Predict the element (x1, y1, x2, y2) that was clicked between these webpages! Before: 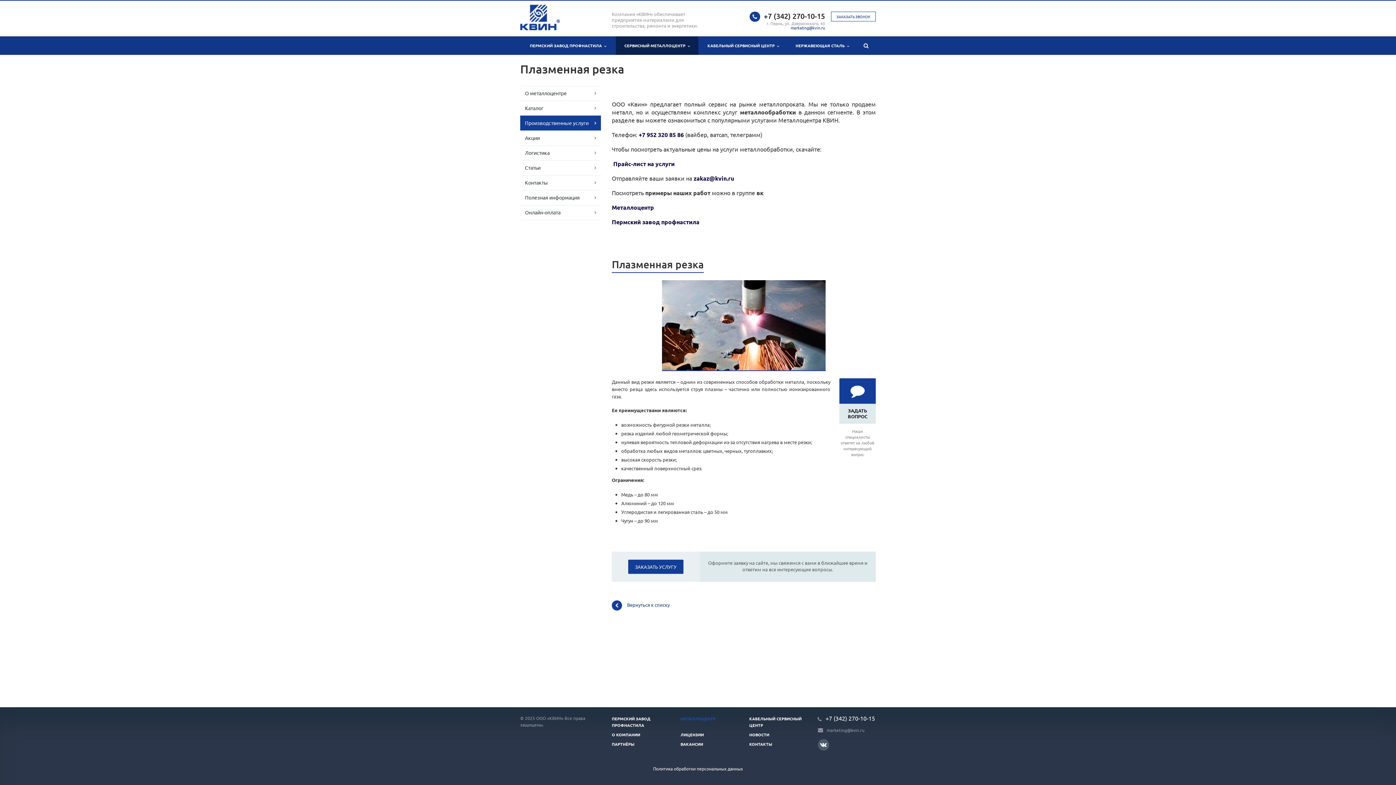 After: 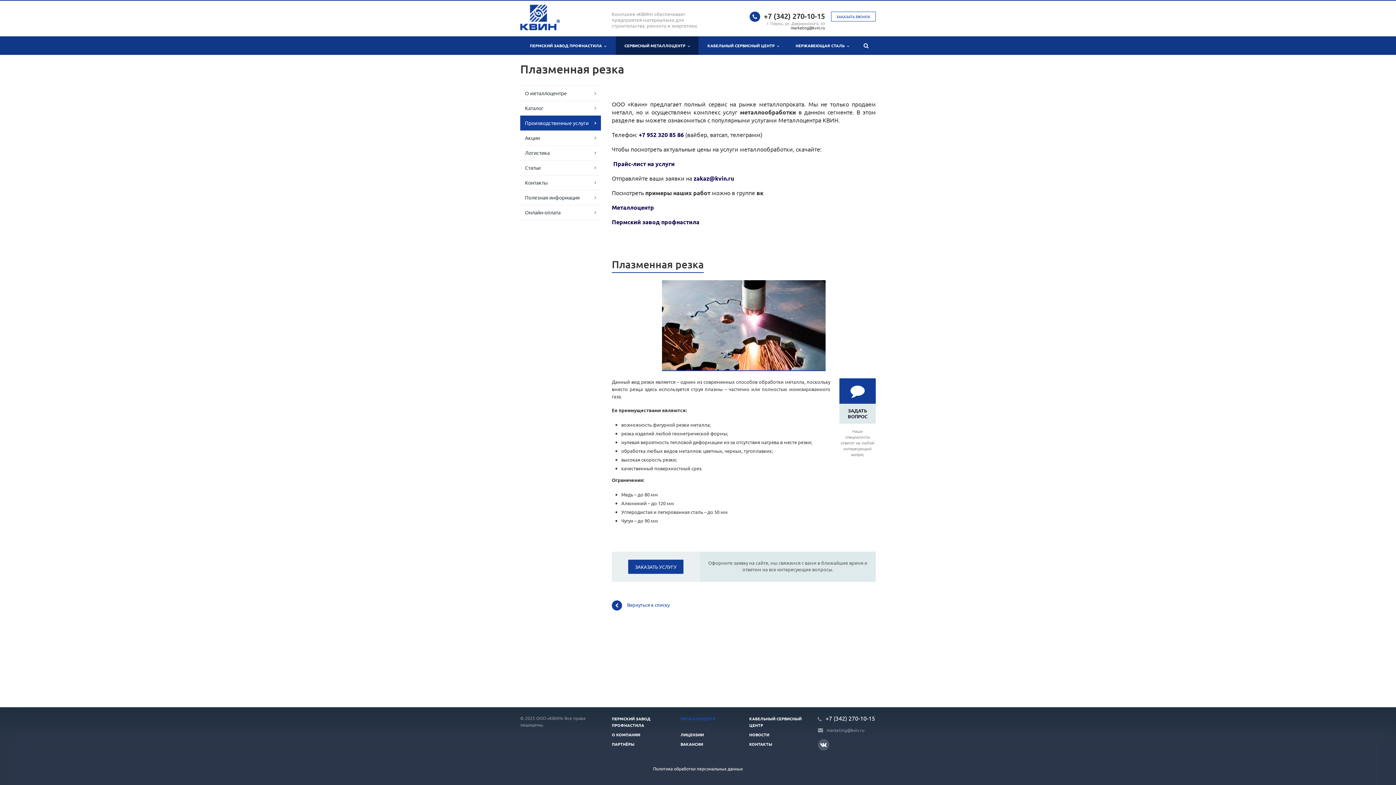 Action: bbox: (790, 24, 825, 30) label: marketing@kvin.ru